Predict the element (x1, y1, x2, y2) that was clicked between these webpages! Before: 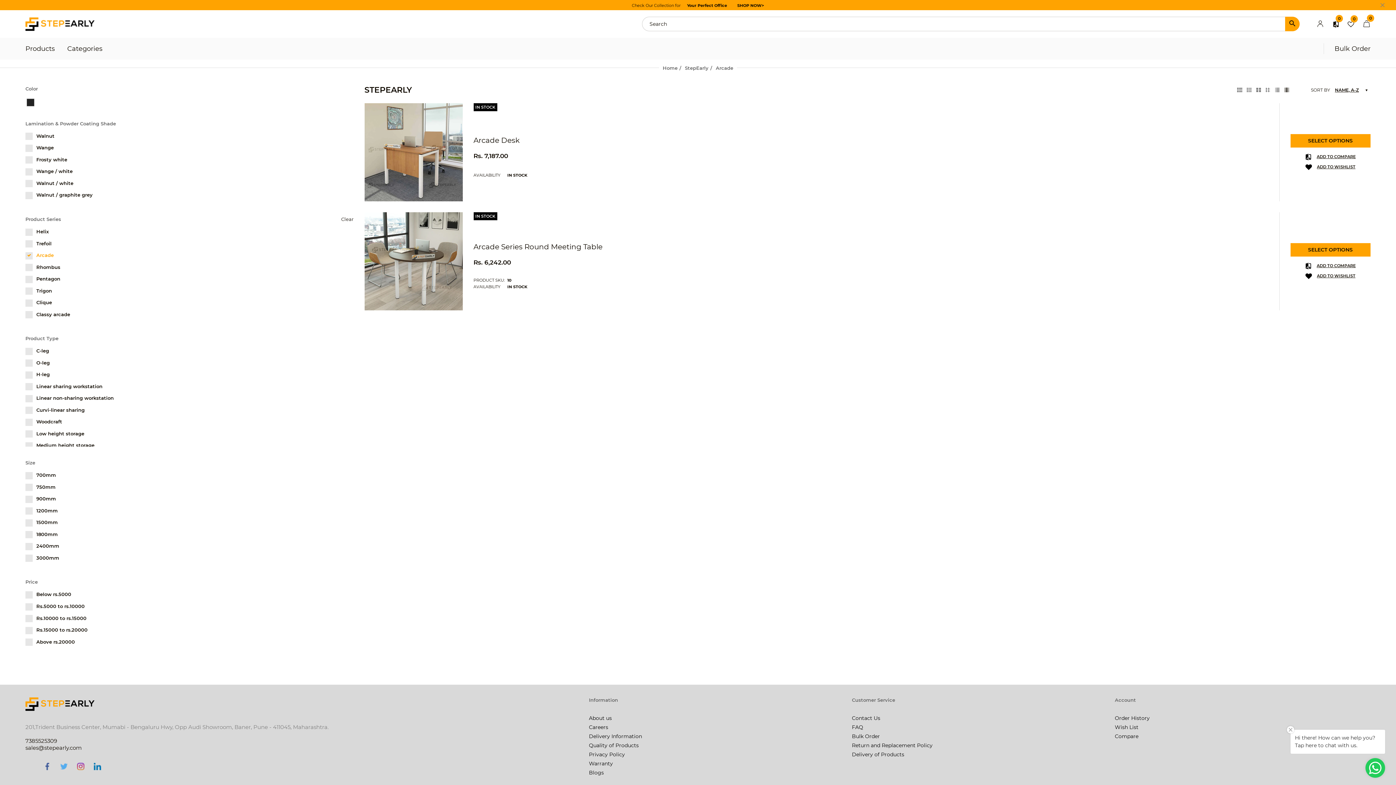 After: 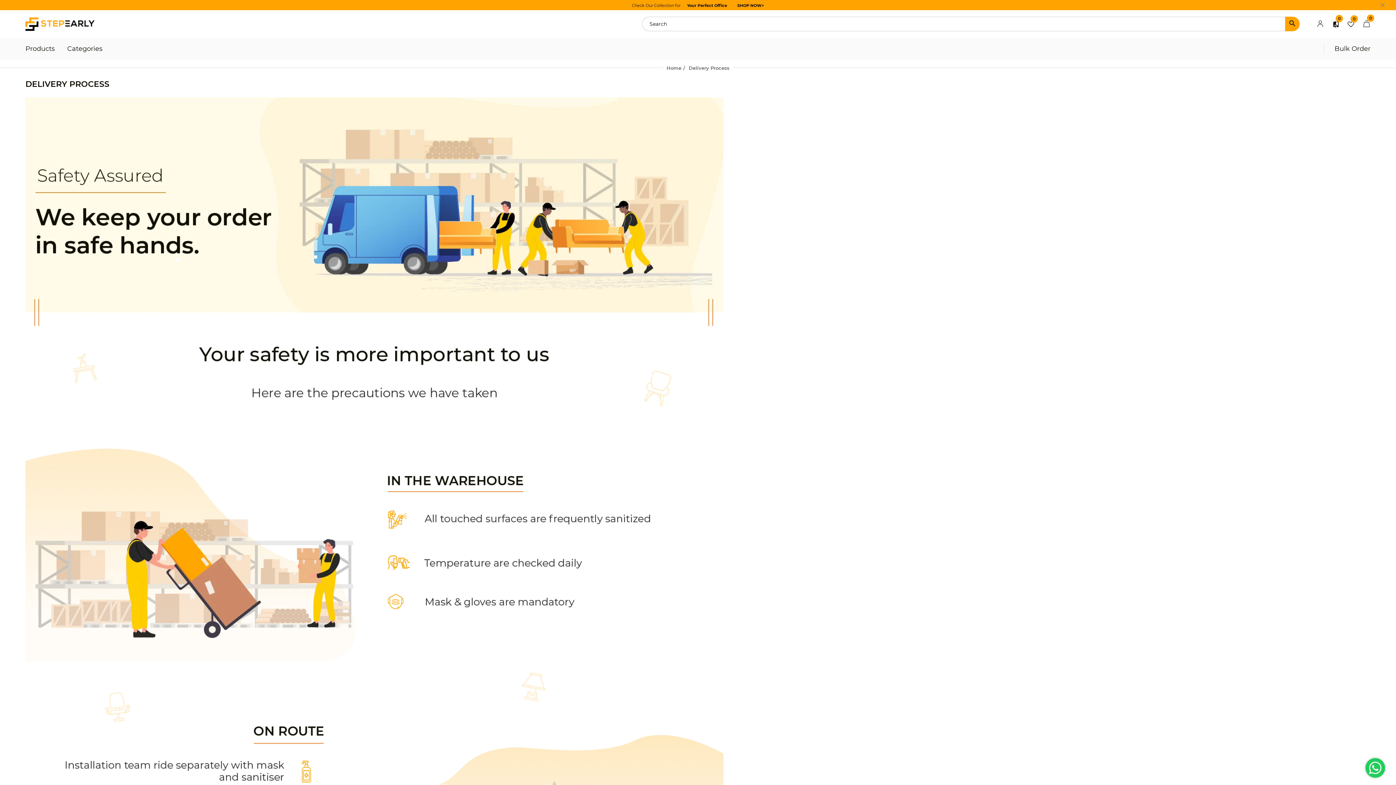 Action: bbox: (589, 733, 642, 740) label: Delivery Information